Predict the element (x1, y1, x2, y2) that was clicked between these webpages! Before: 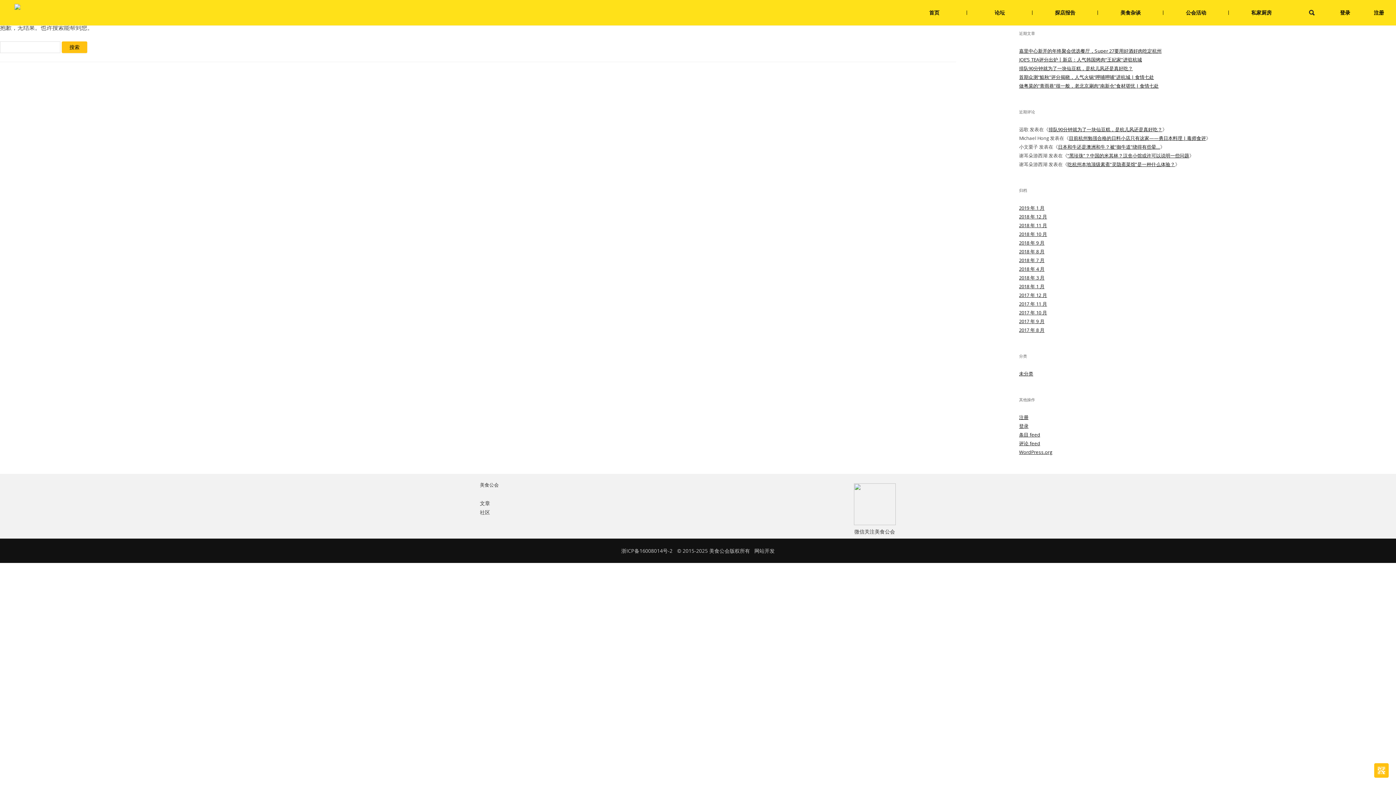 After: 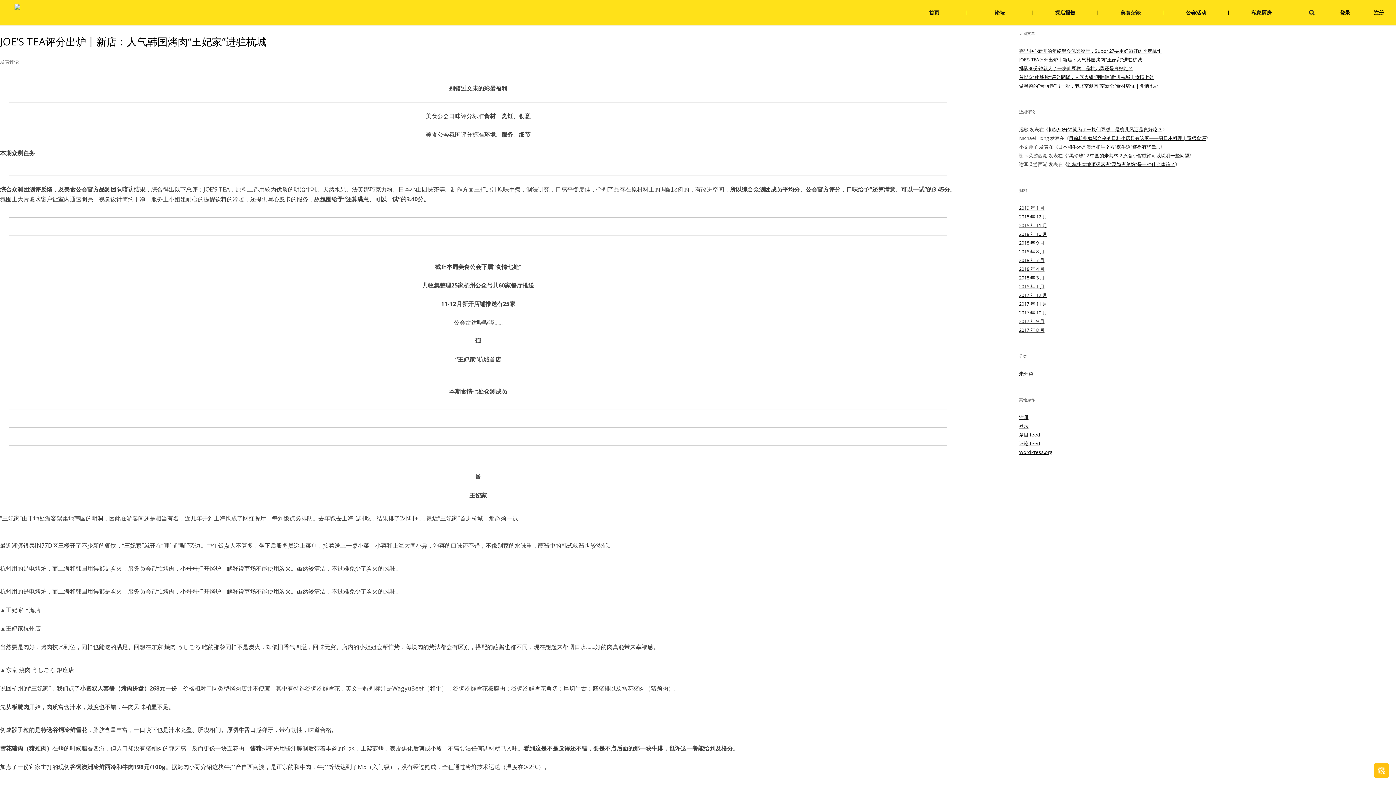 Action: label: 2018 年 12 月 bbox: (1019, 213, 1047, 220)